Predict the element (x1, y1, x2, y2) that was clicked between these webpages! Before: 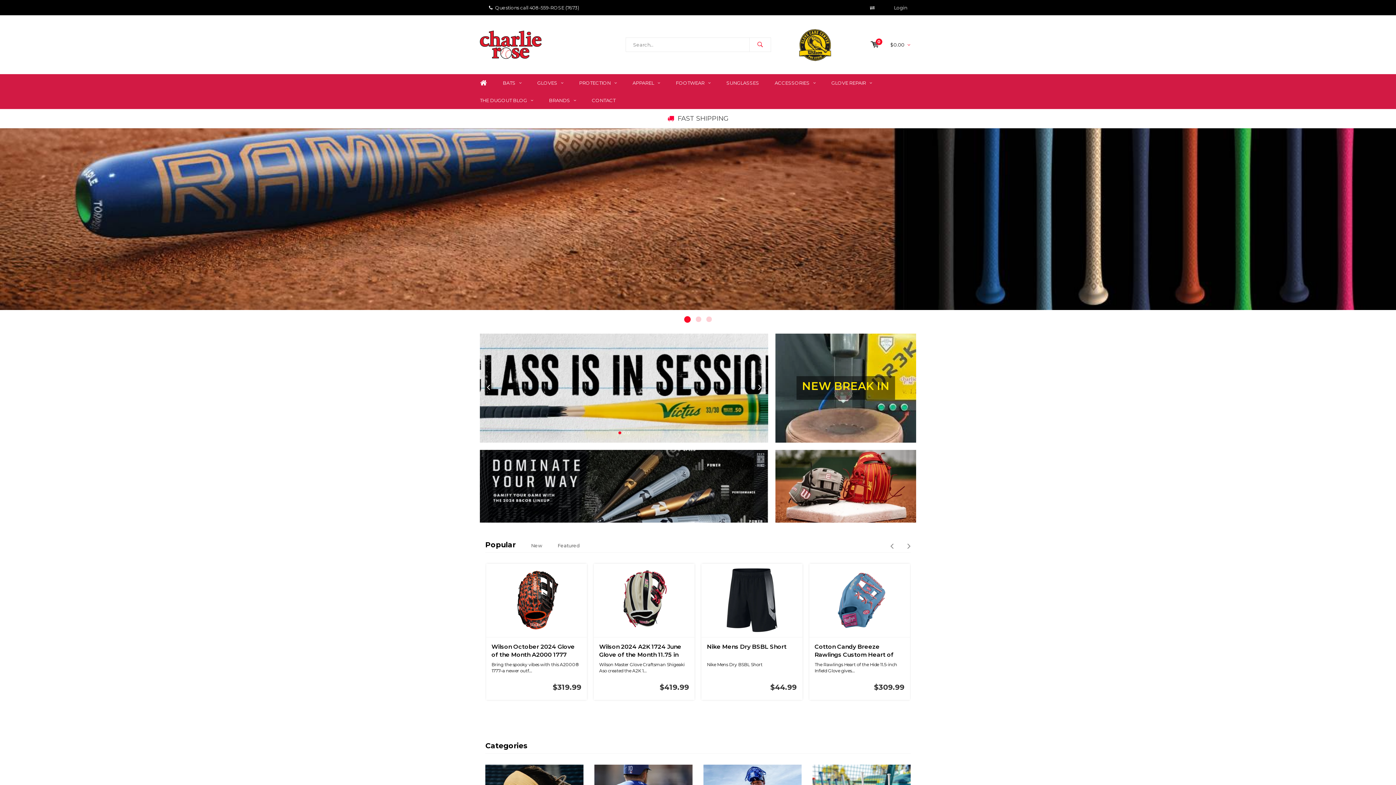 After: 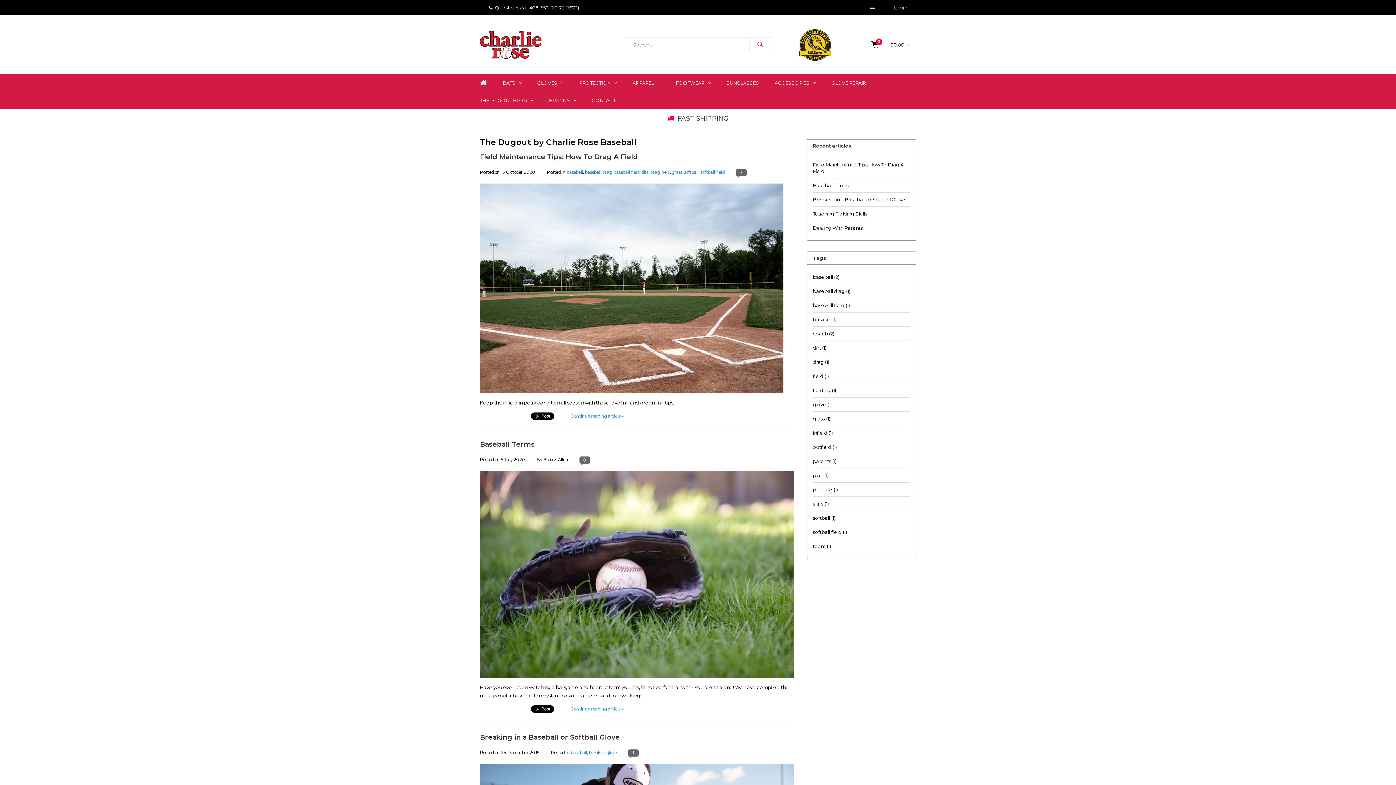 Action: bbox: (472, 91, 540, 109) label: THE DUGOUT BLOG